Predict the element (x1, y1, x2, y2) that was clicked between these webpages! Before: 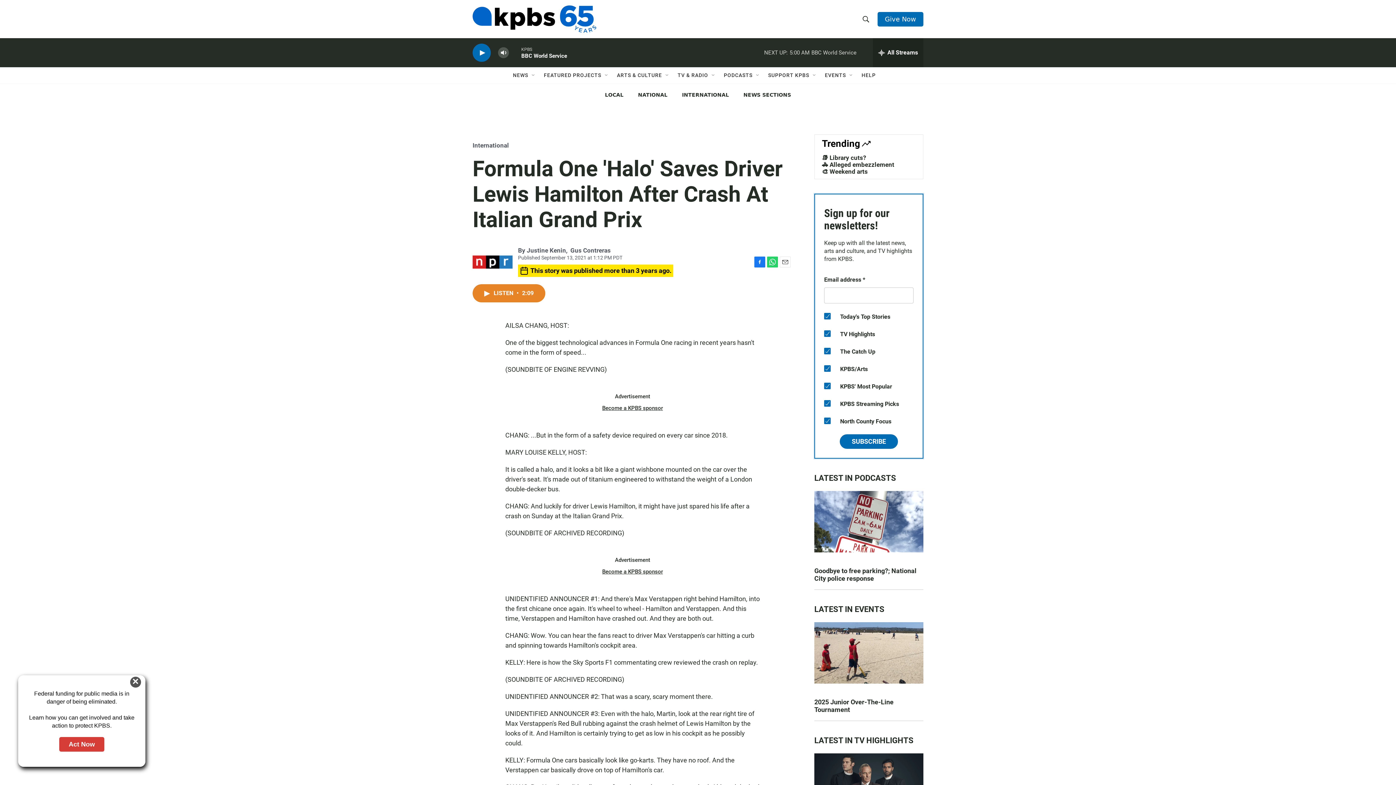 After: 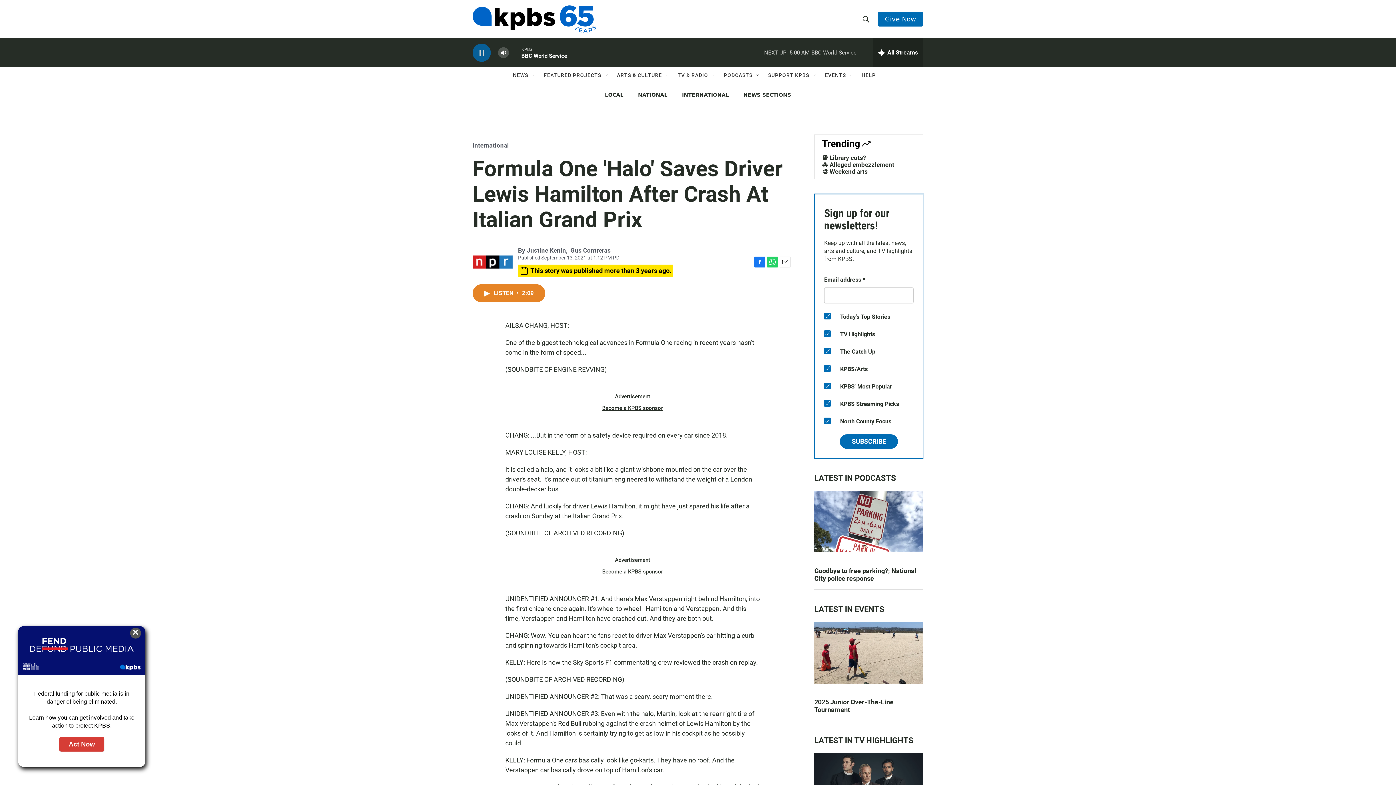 Action: label: persistent-player-play-button bbox: (473, 43, 490, 61)